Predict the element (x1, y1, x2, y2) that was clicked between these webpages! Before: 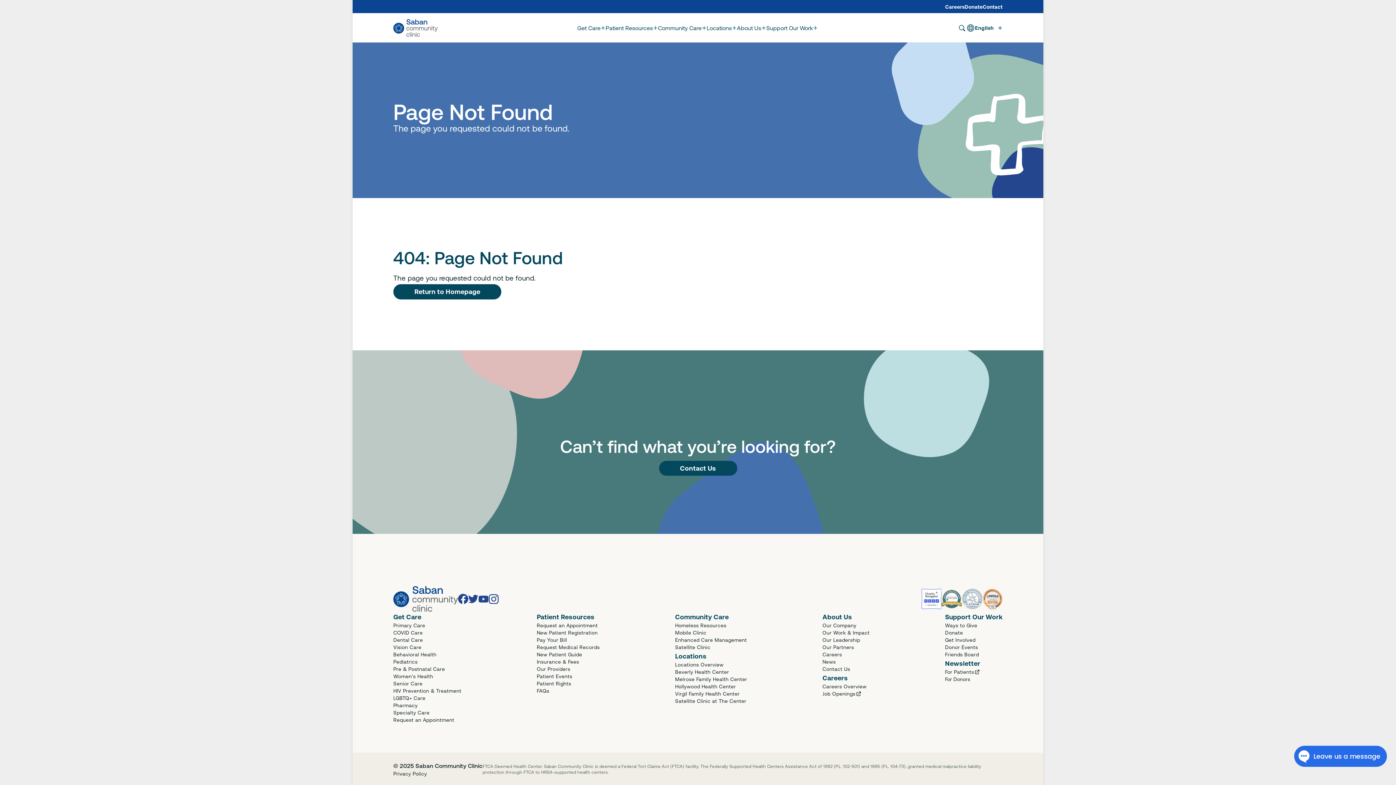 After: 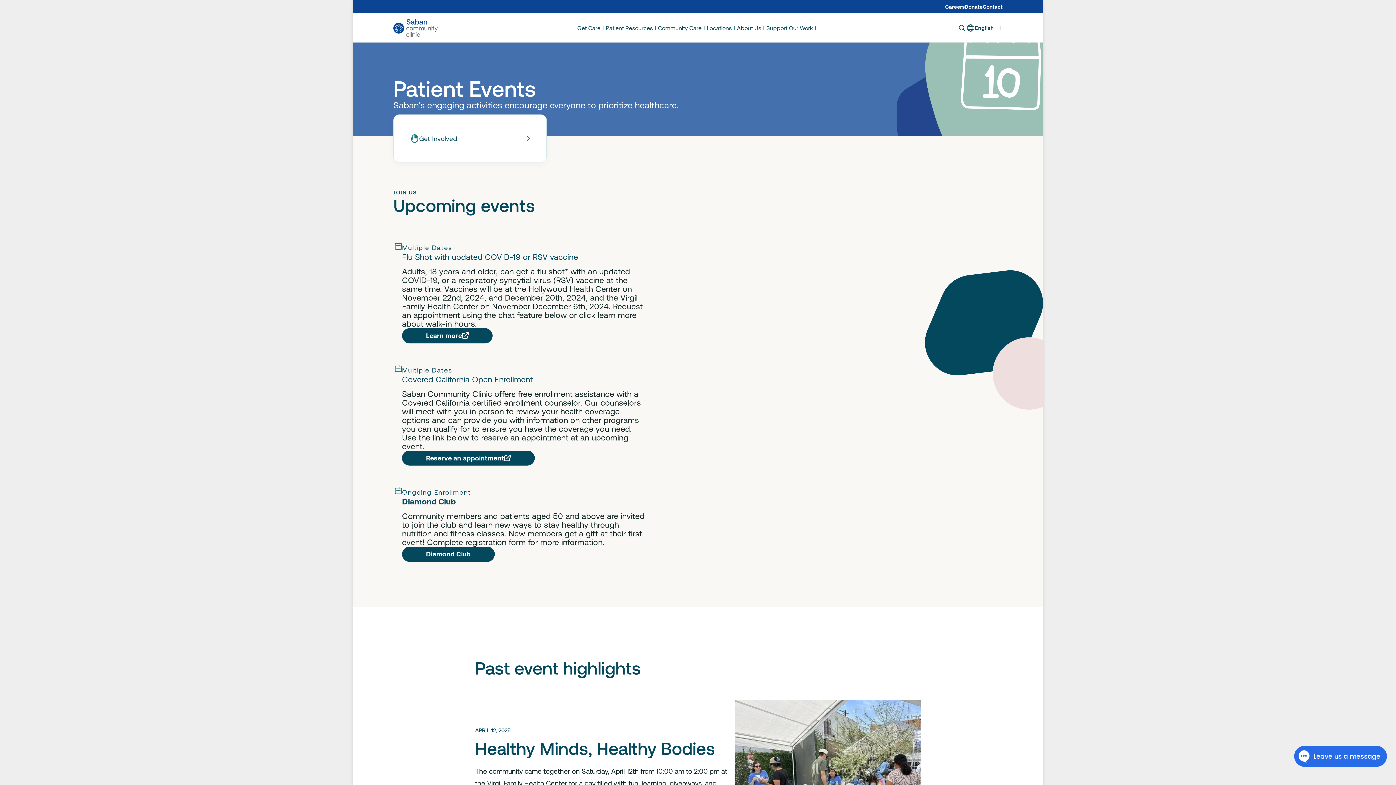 Action: bbox: (536, 673, 572, 680) label: Patient Events